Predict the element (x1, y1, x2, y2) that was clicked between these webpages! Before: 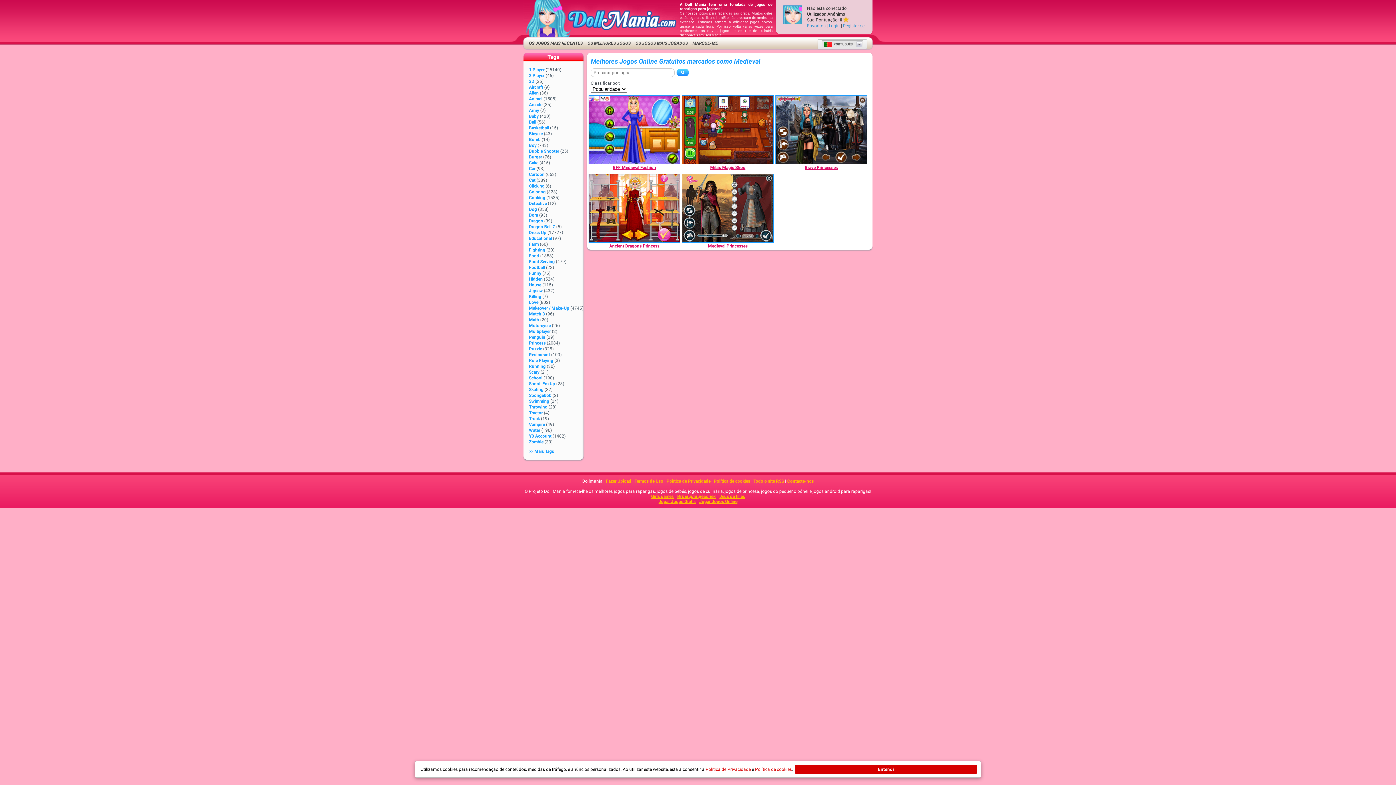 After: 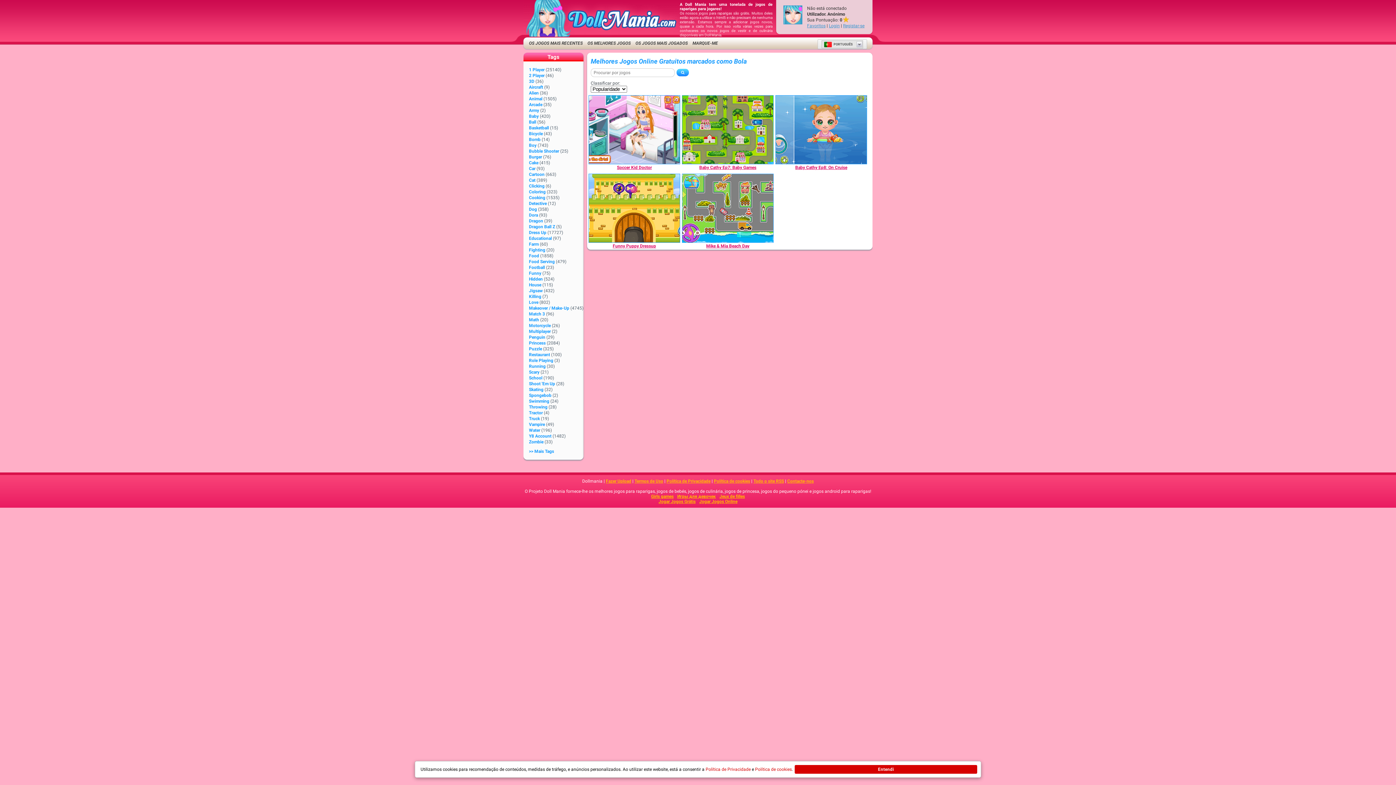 Action: bbox: (529, 119, 536, 124) label: Ball